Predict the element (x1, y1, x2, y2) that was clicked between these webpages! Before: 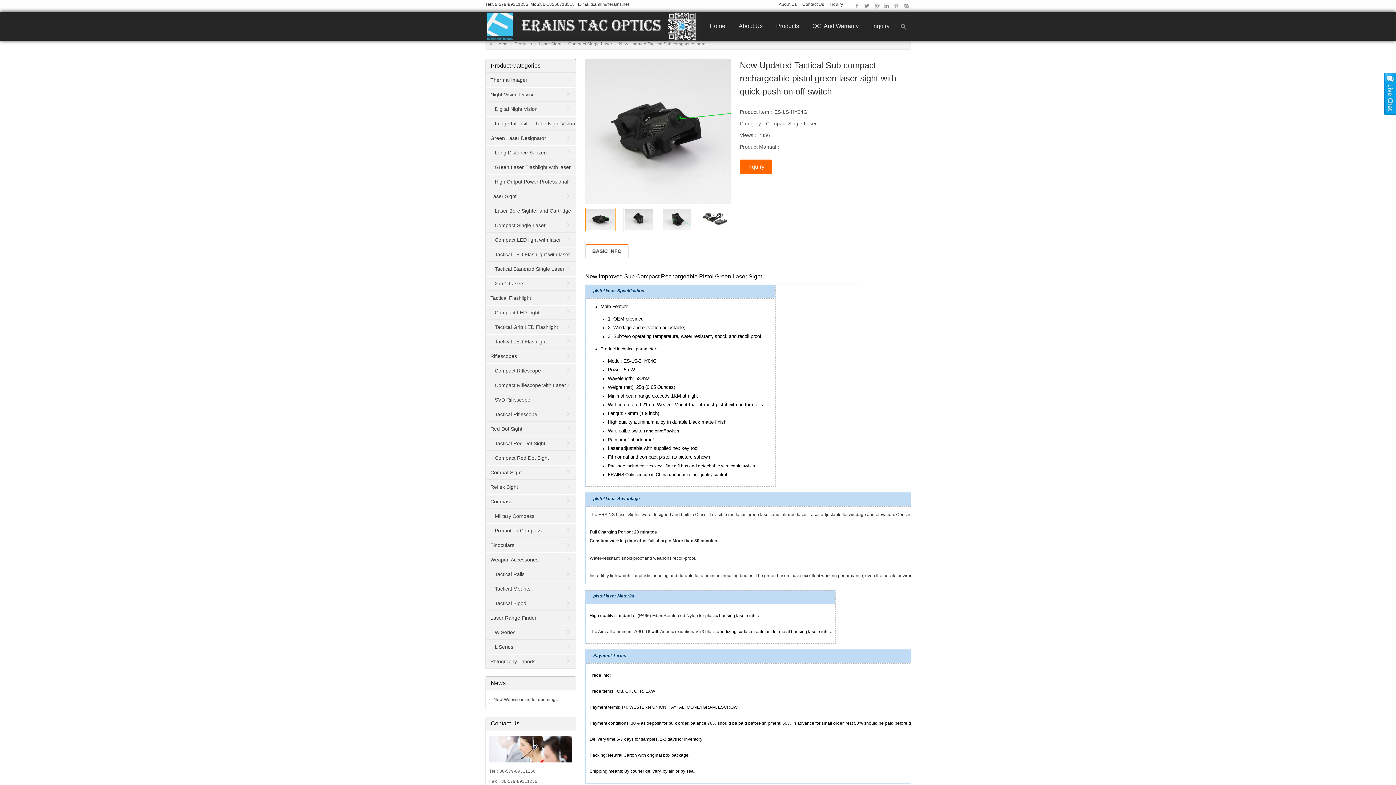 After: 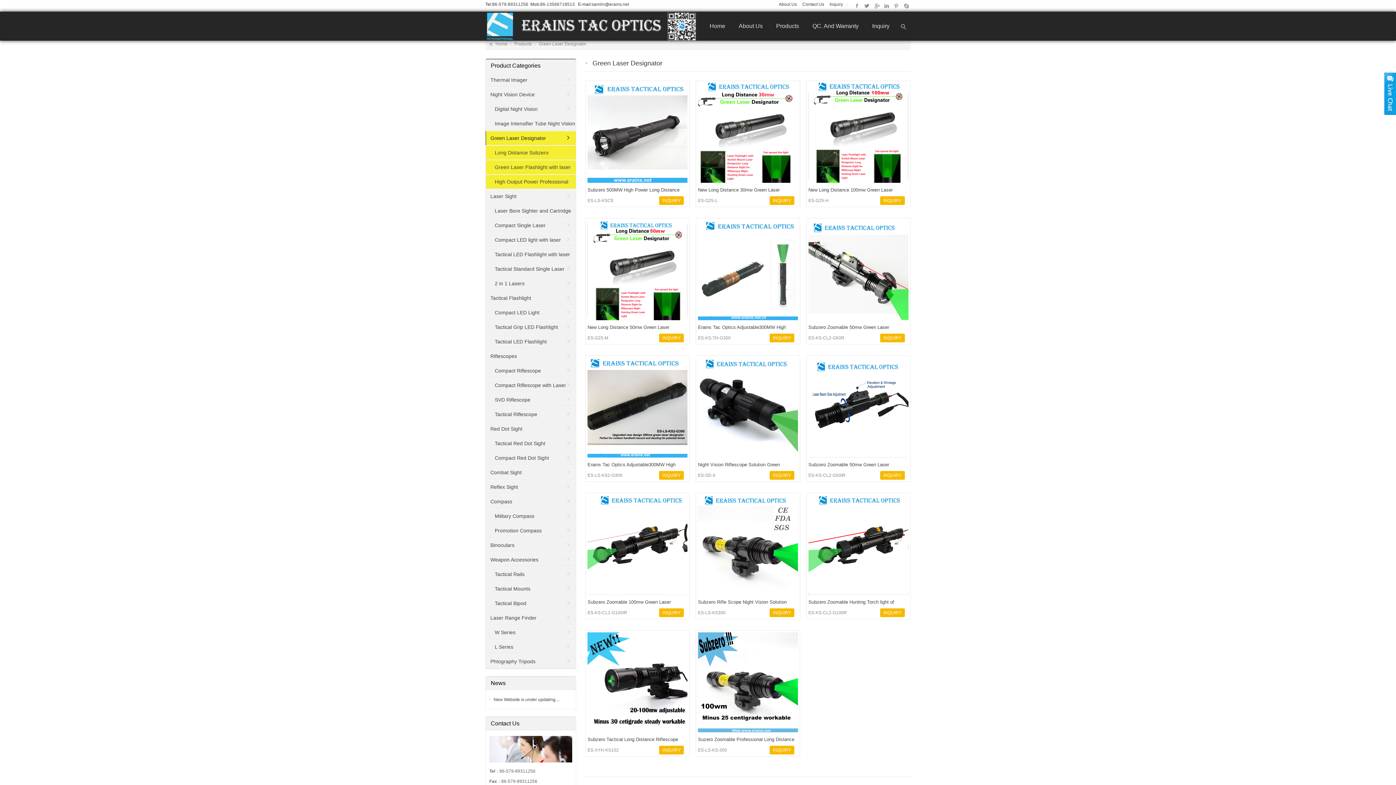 Action: label: Green Laser Designator bbox: (485, 131, 576, 145)